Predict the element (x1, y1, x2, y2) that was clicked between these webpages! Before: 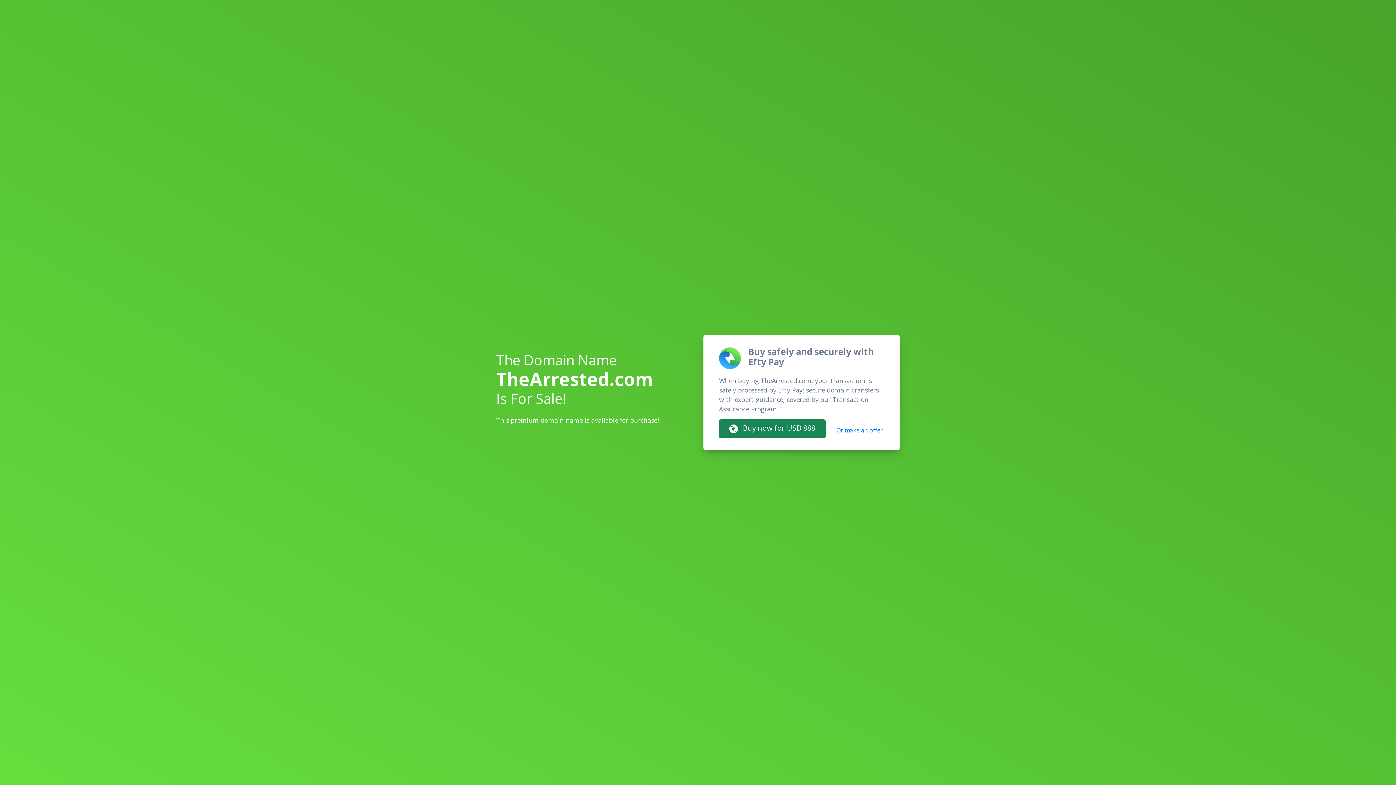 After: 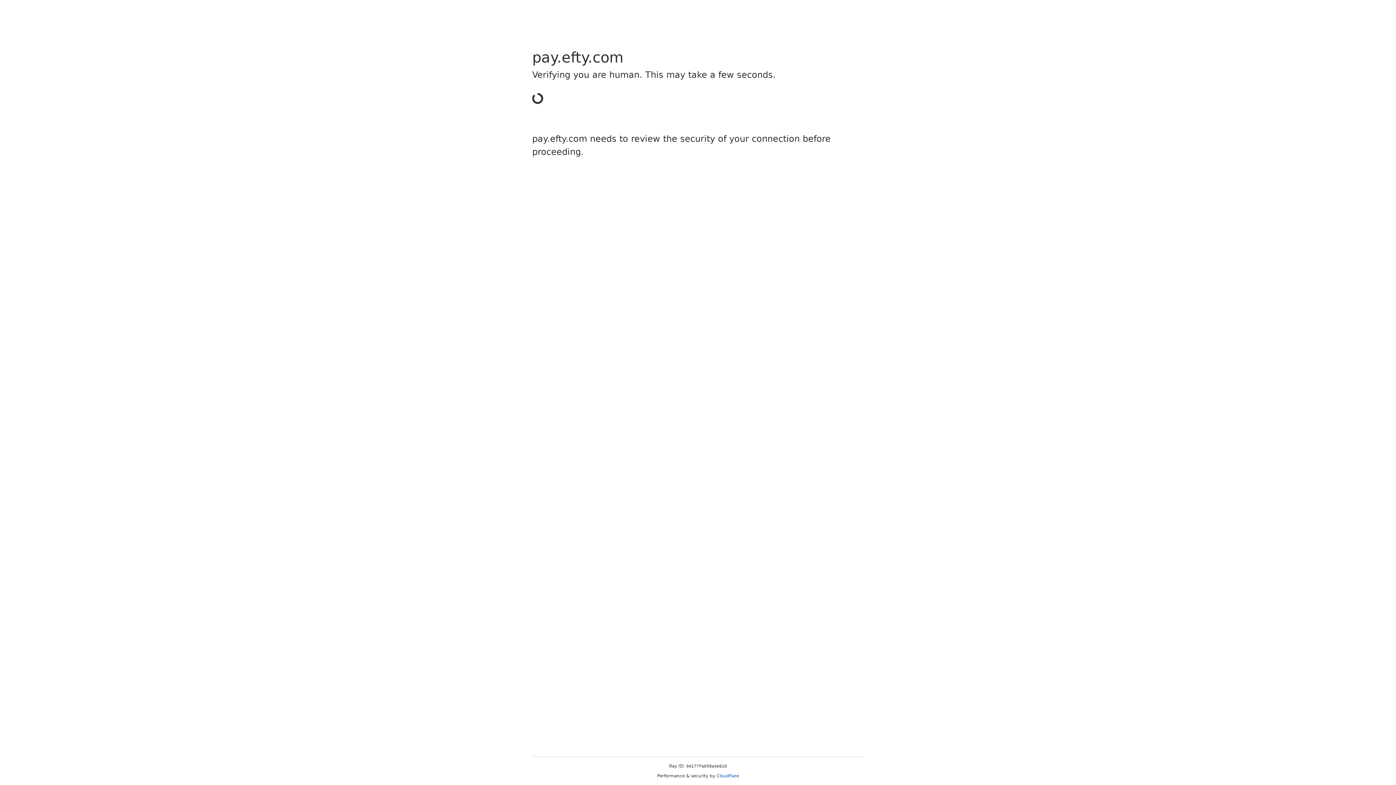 Action: label:  Buy now for USD 888 bbox: (719, 419, 825, 438)